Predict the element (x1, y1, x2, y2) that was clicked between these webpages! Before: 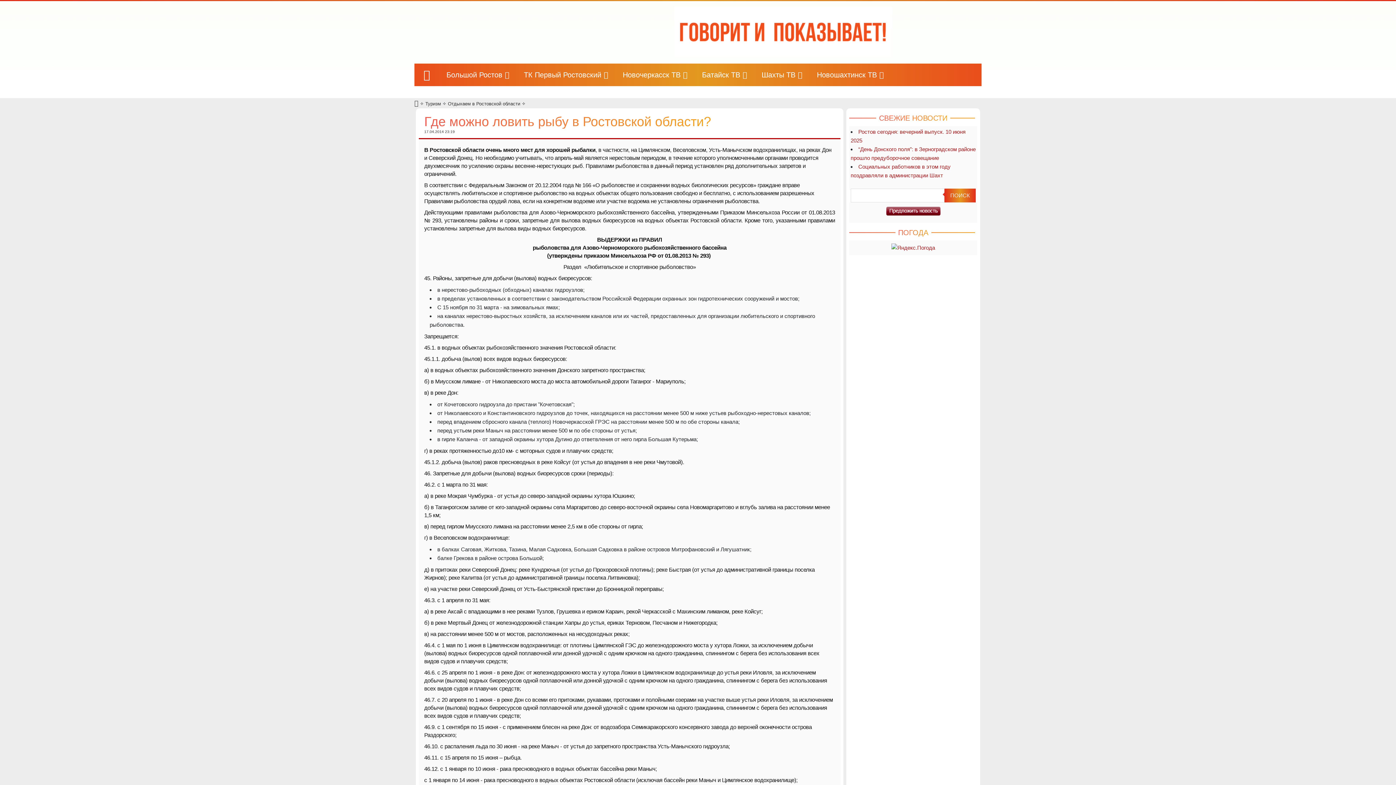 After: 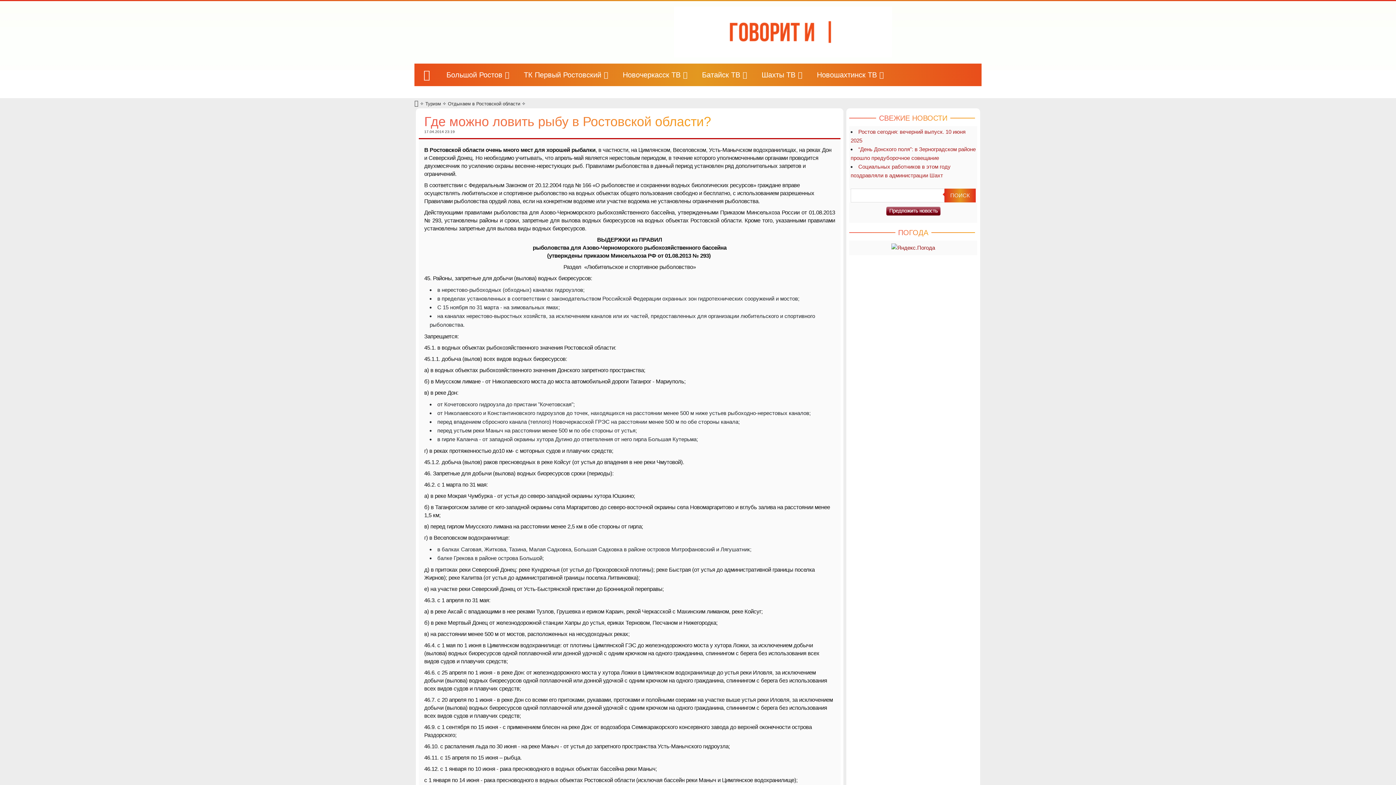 Action: bbox: (891, 244, 935, 250)